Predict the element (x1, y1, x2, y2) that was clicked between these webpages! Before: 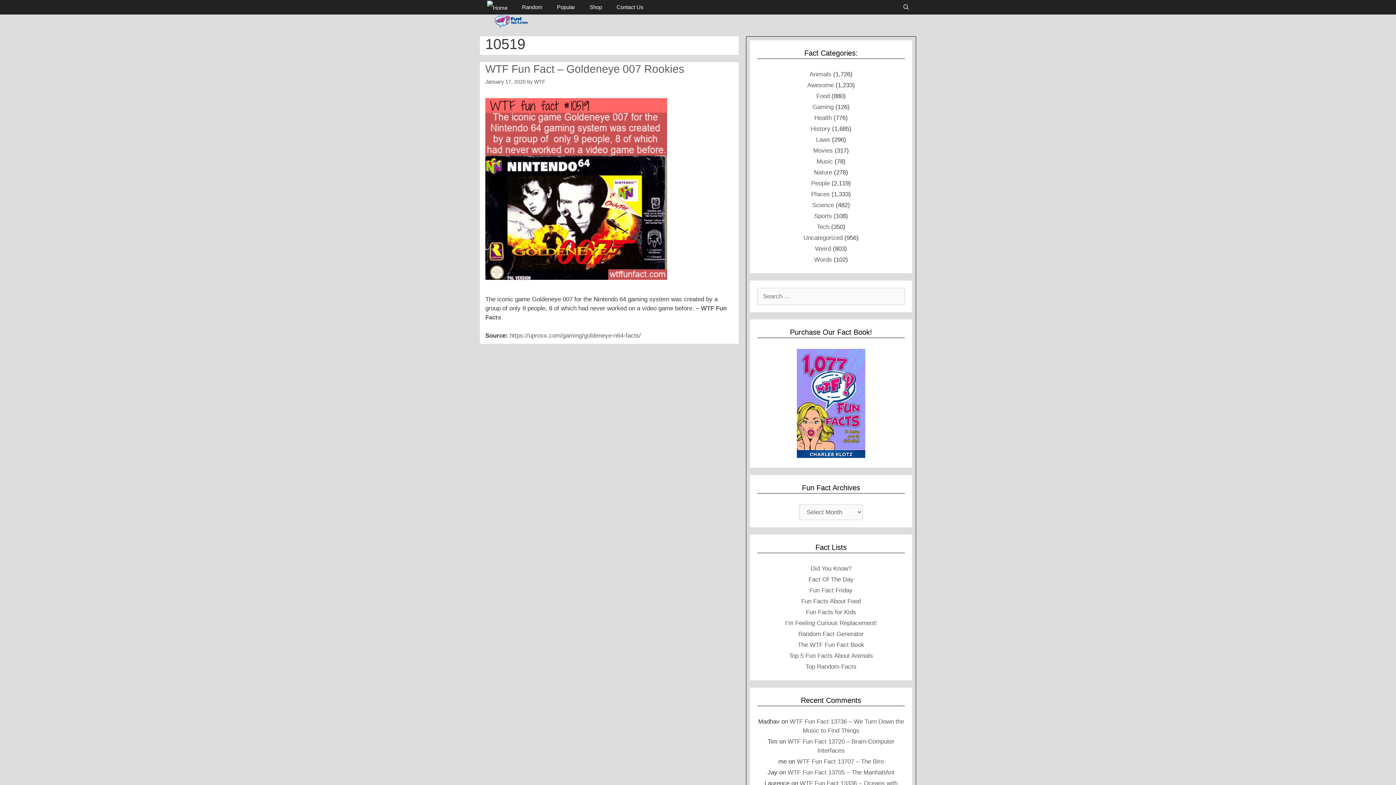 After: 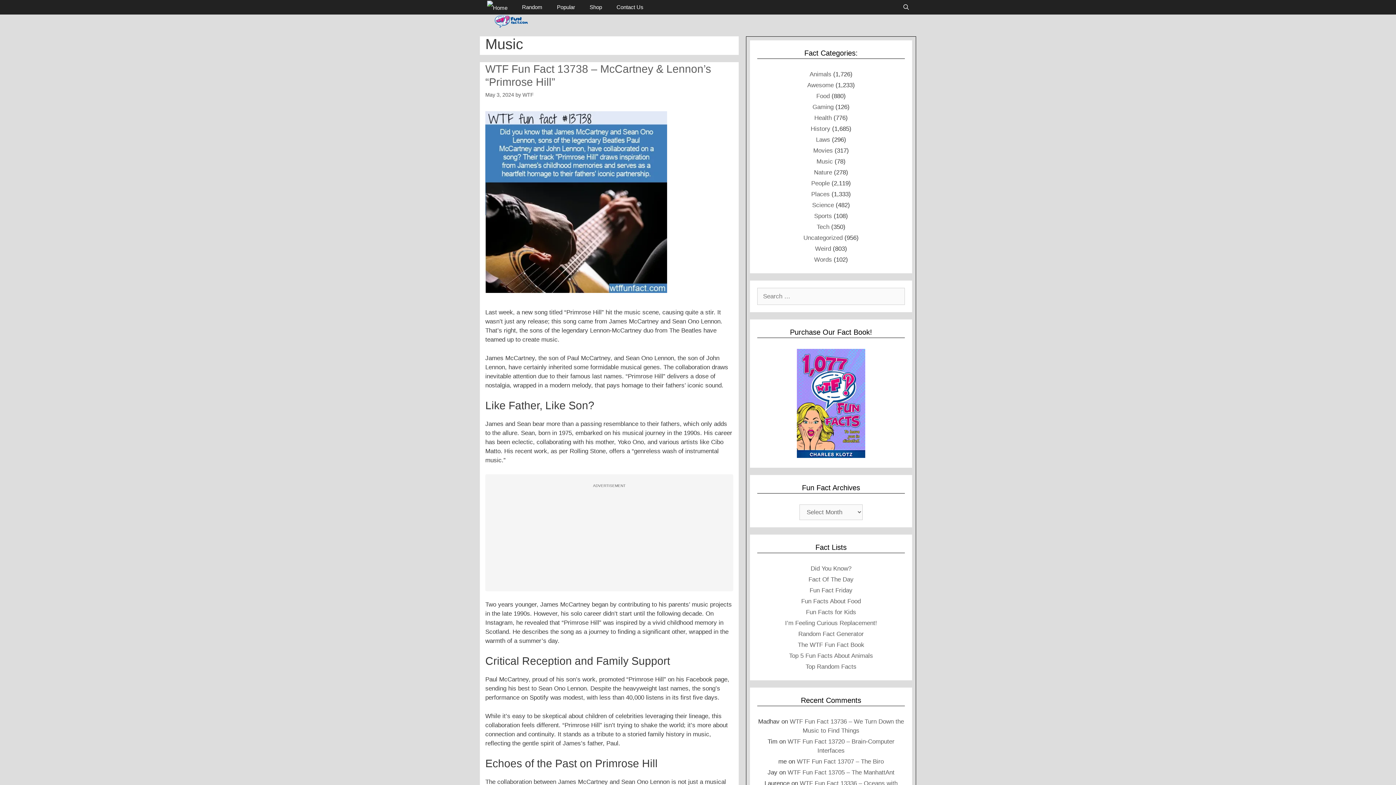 Action: label: Music bbox: (816, 158, 833, 165)